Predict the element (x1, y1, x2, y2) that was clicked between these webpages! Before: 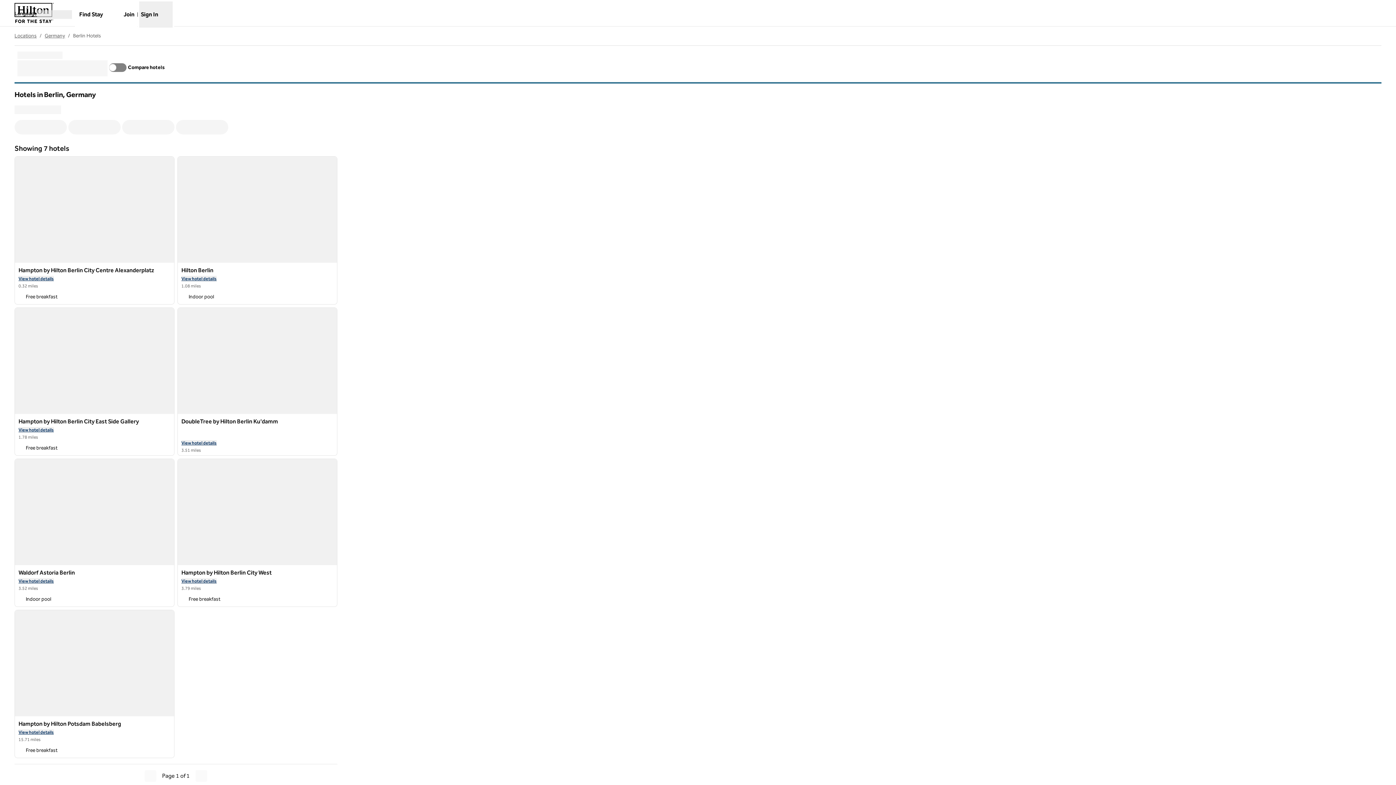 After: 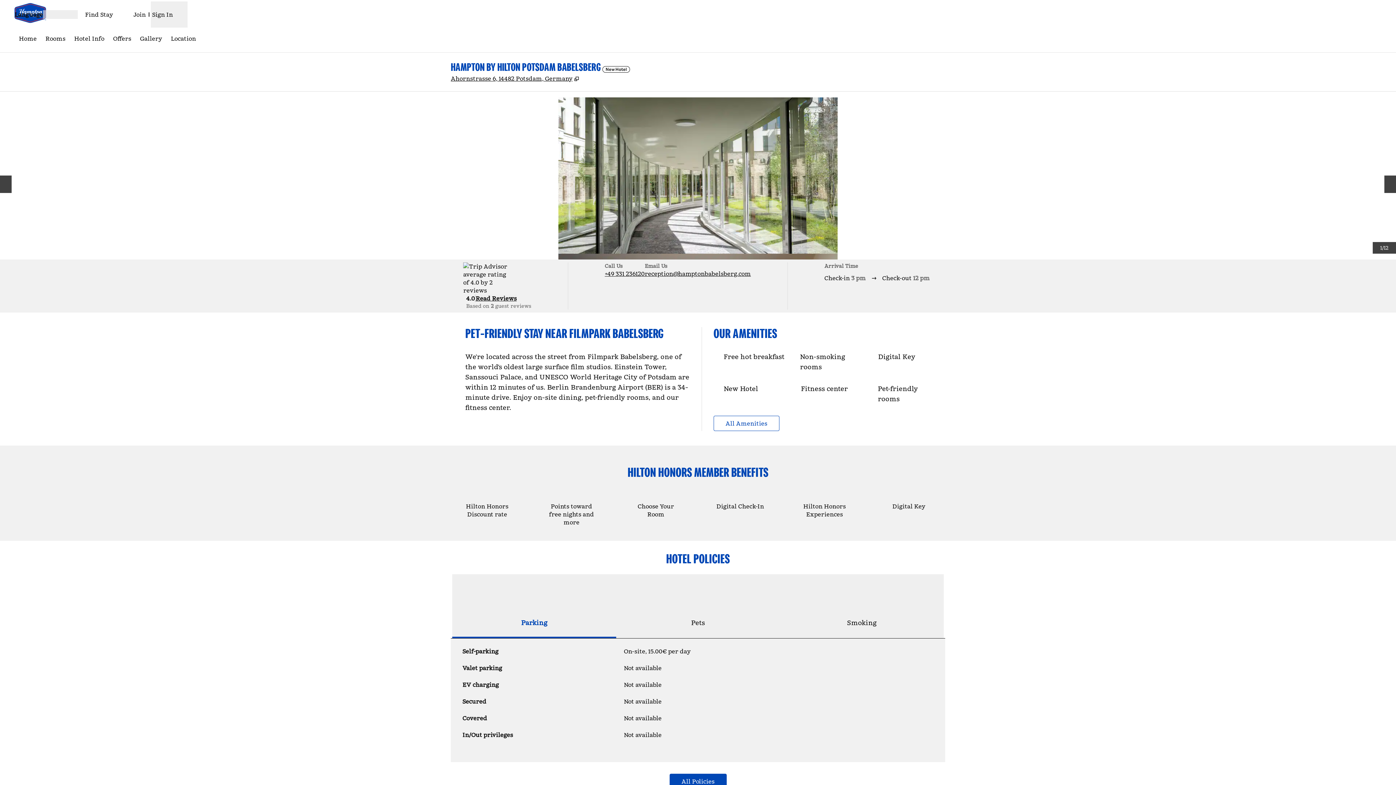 Action: label: Hampton by Hilton Potsdam Babelsberg bbox: (14, 716, 174, 728)